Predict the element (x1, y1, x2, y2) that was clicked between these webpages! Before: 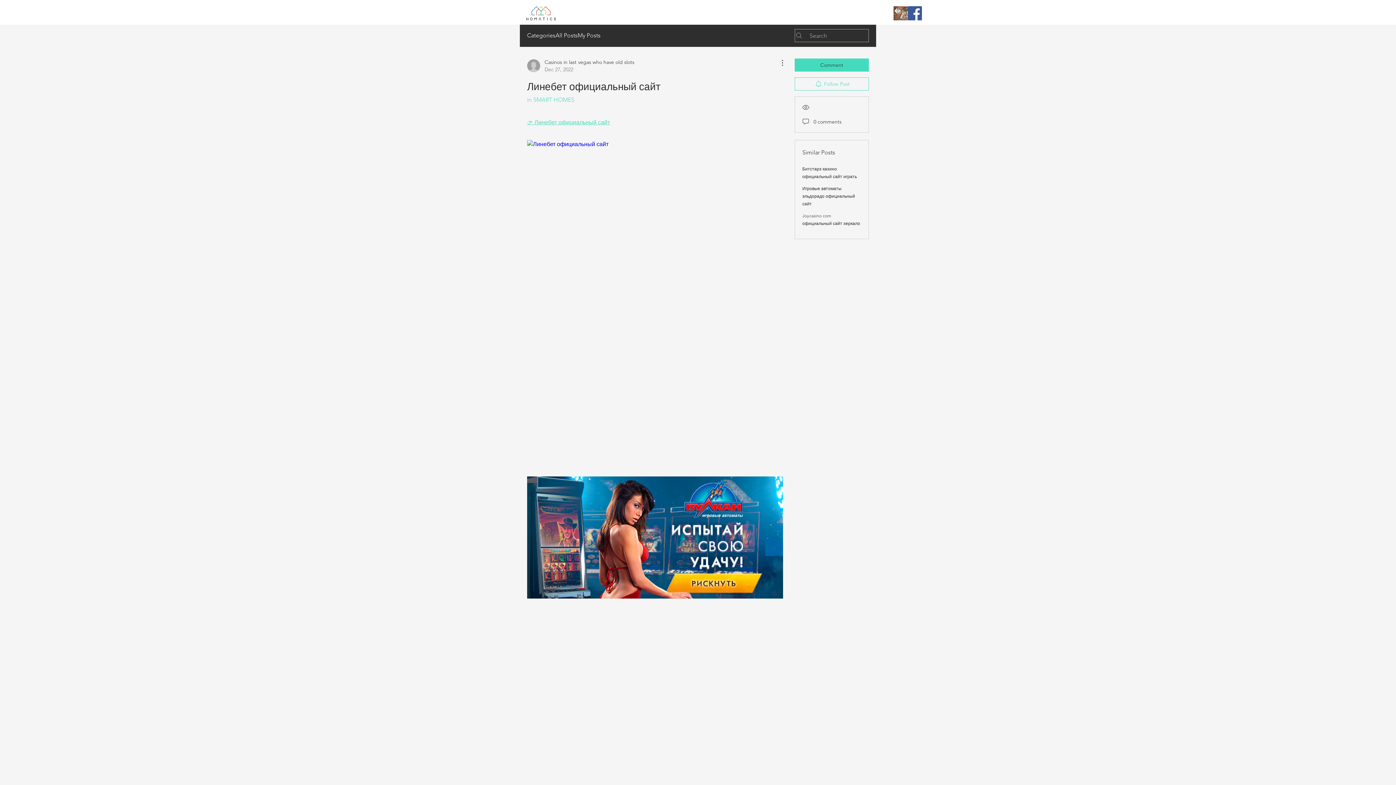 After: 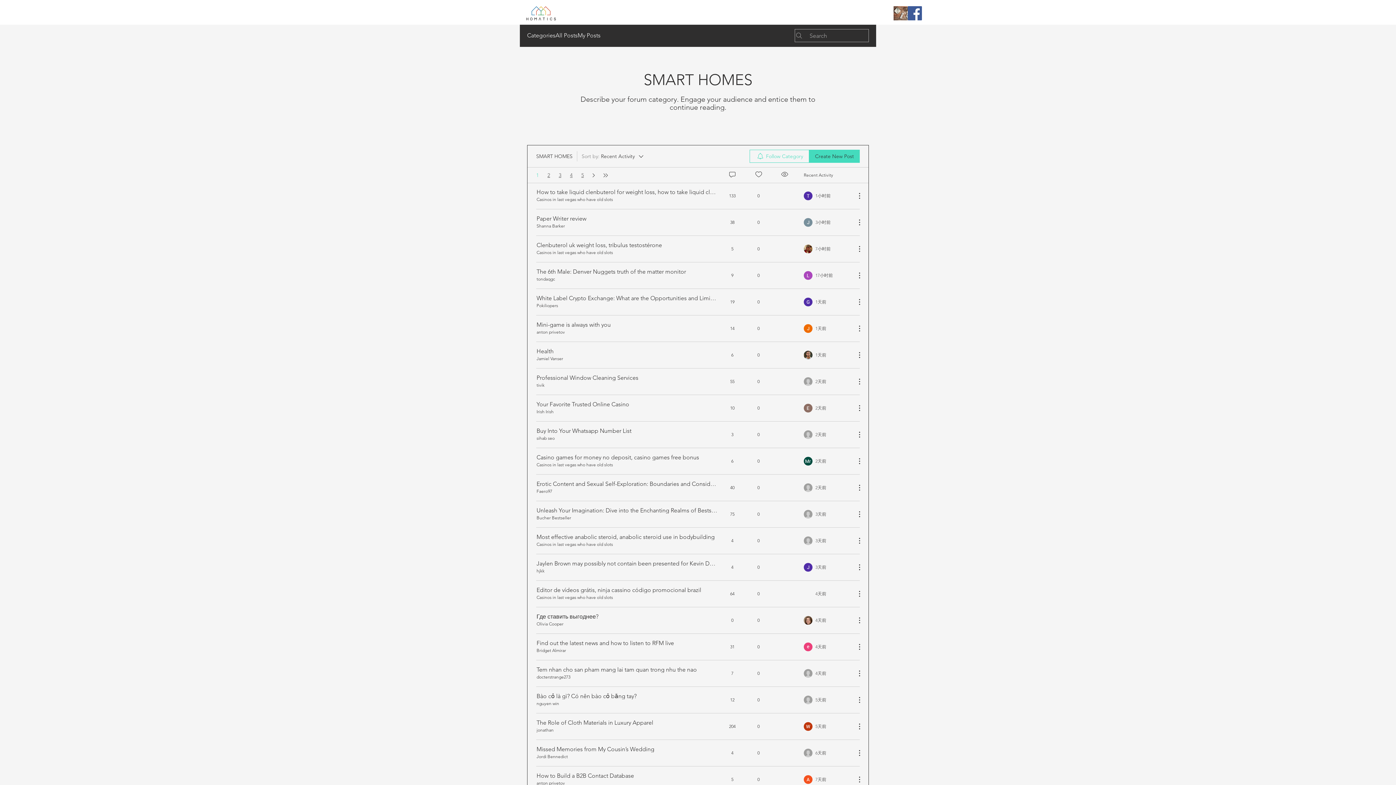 Action: bbox: (527, 96, 574, 103) label: in SMART HOMES